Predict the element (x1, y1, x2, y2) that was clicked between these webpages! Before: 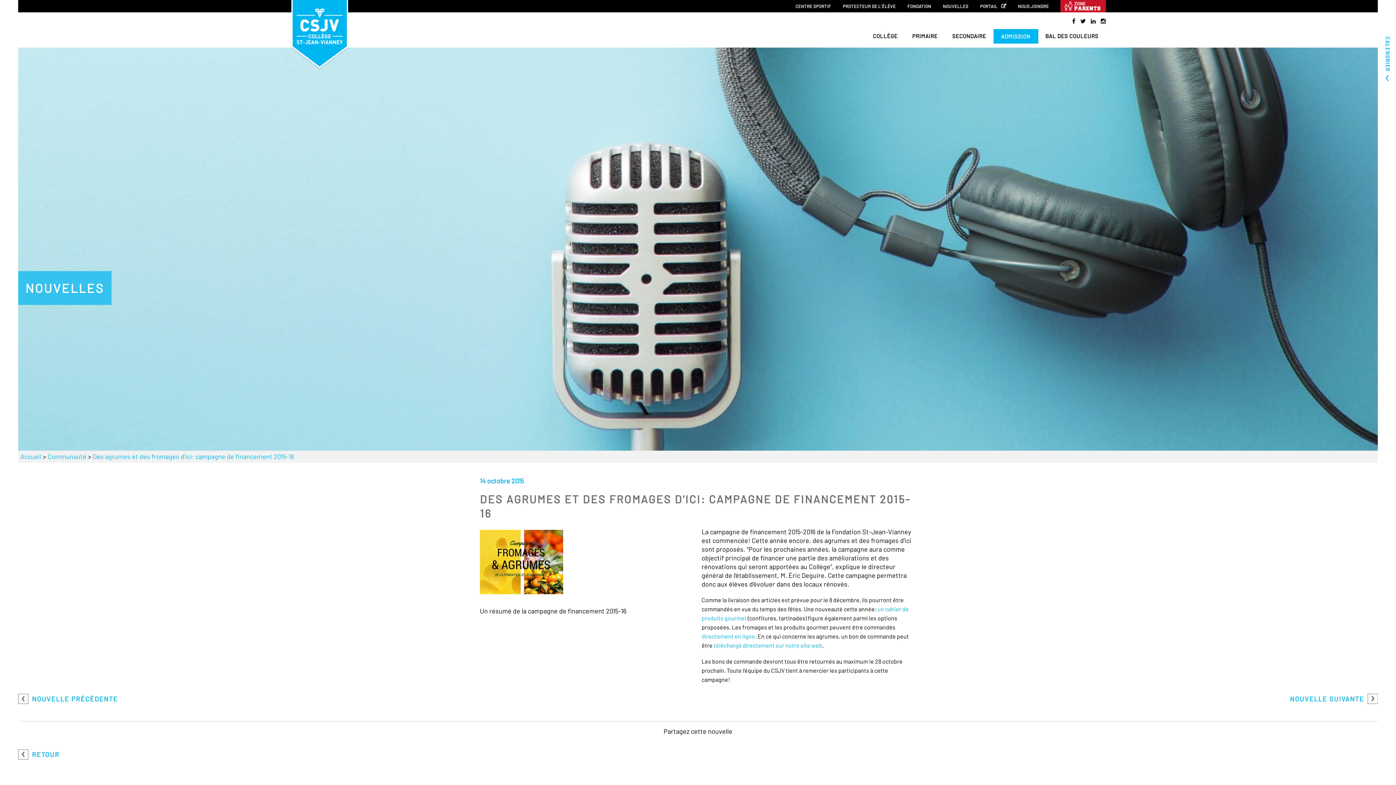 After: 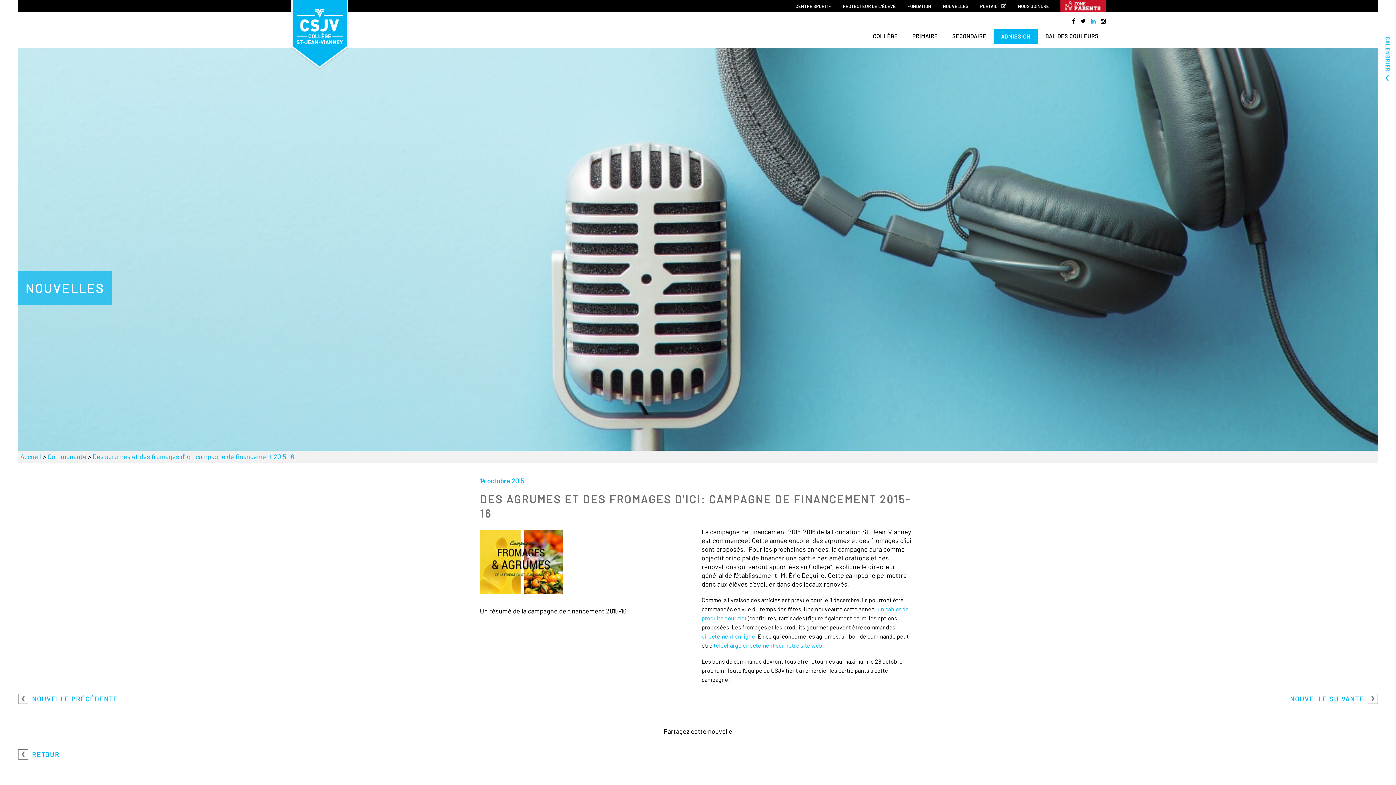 Action: bbox: (1091, 18, 1099, 24)